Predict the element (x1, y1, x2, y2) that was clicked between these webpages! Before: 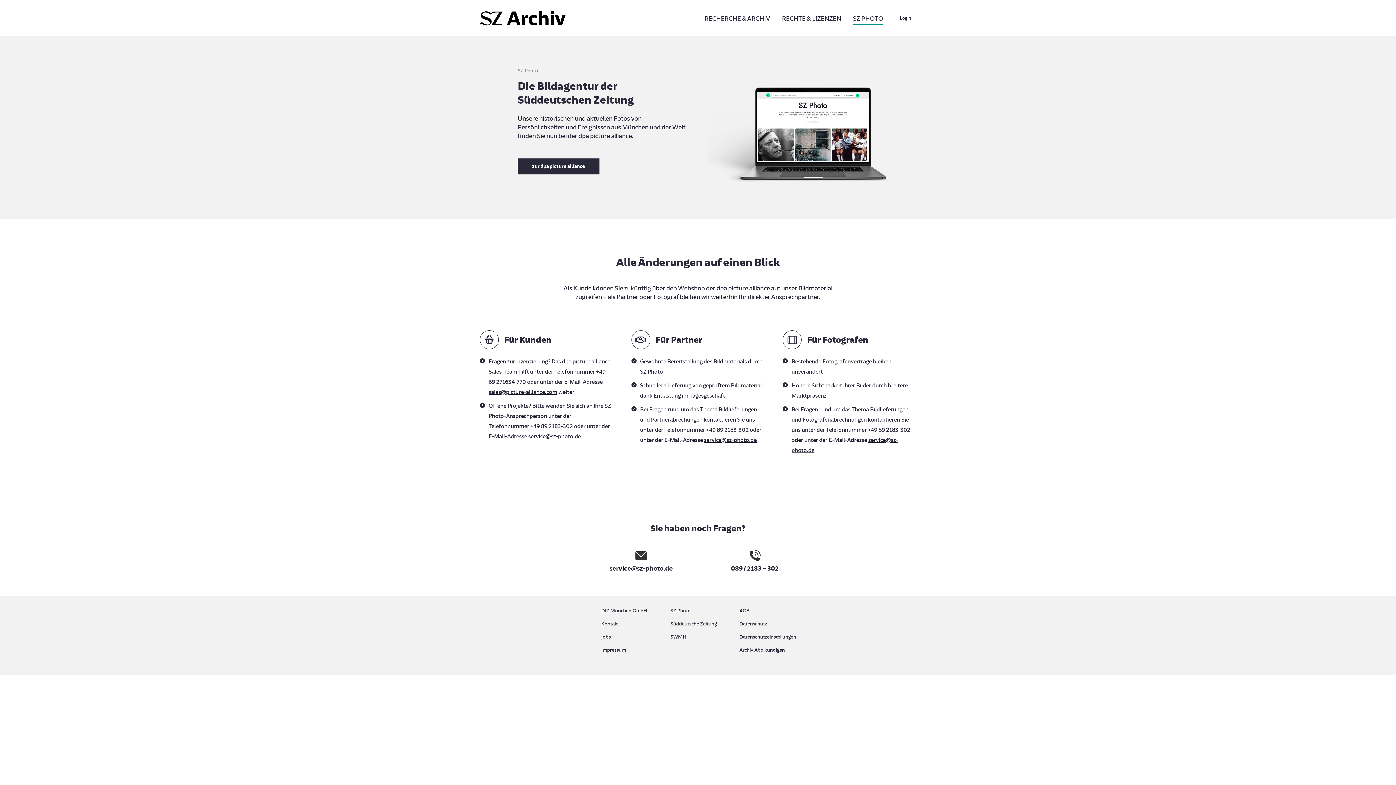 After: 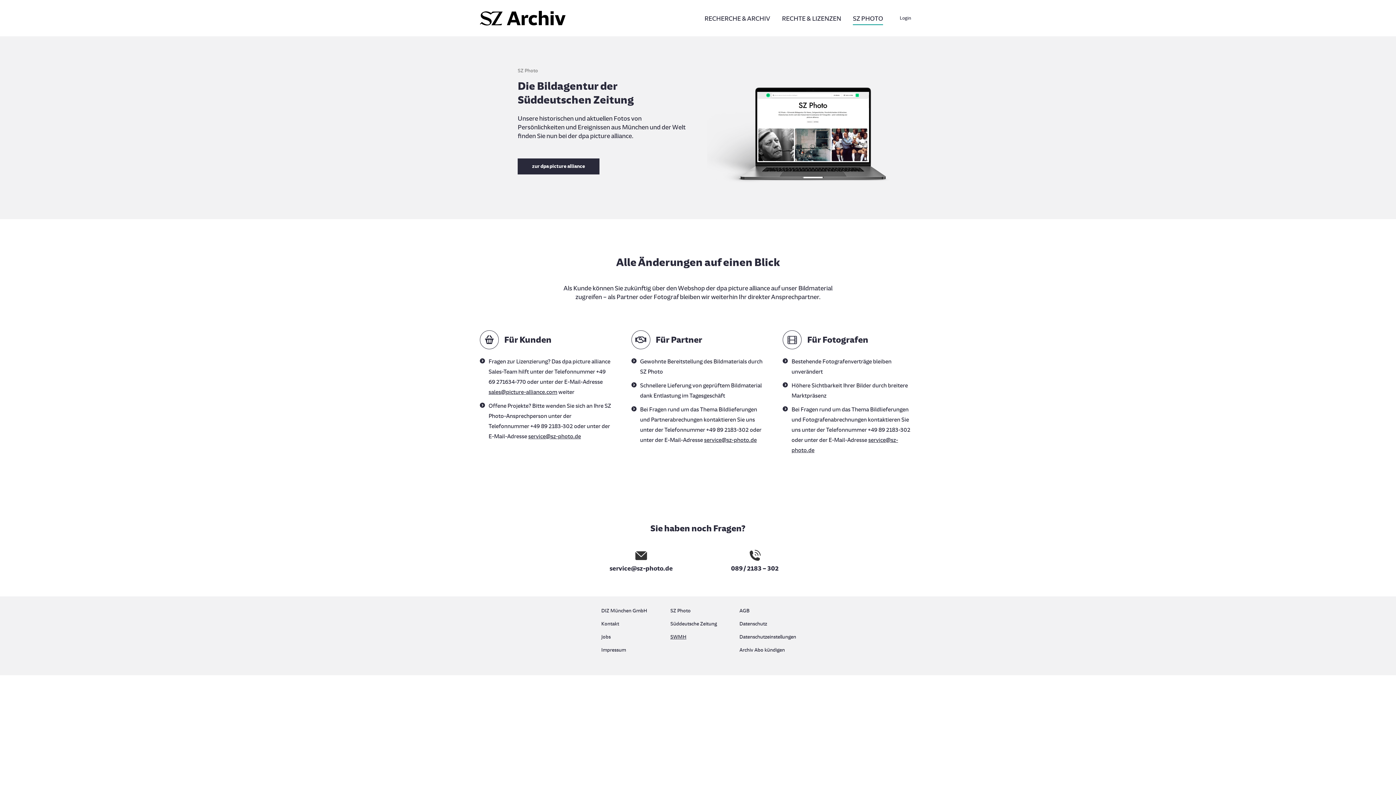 Action: bbox: (670, 632, 725, 641) label: SWMH